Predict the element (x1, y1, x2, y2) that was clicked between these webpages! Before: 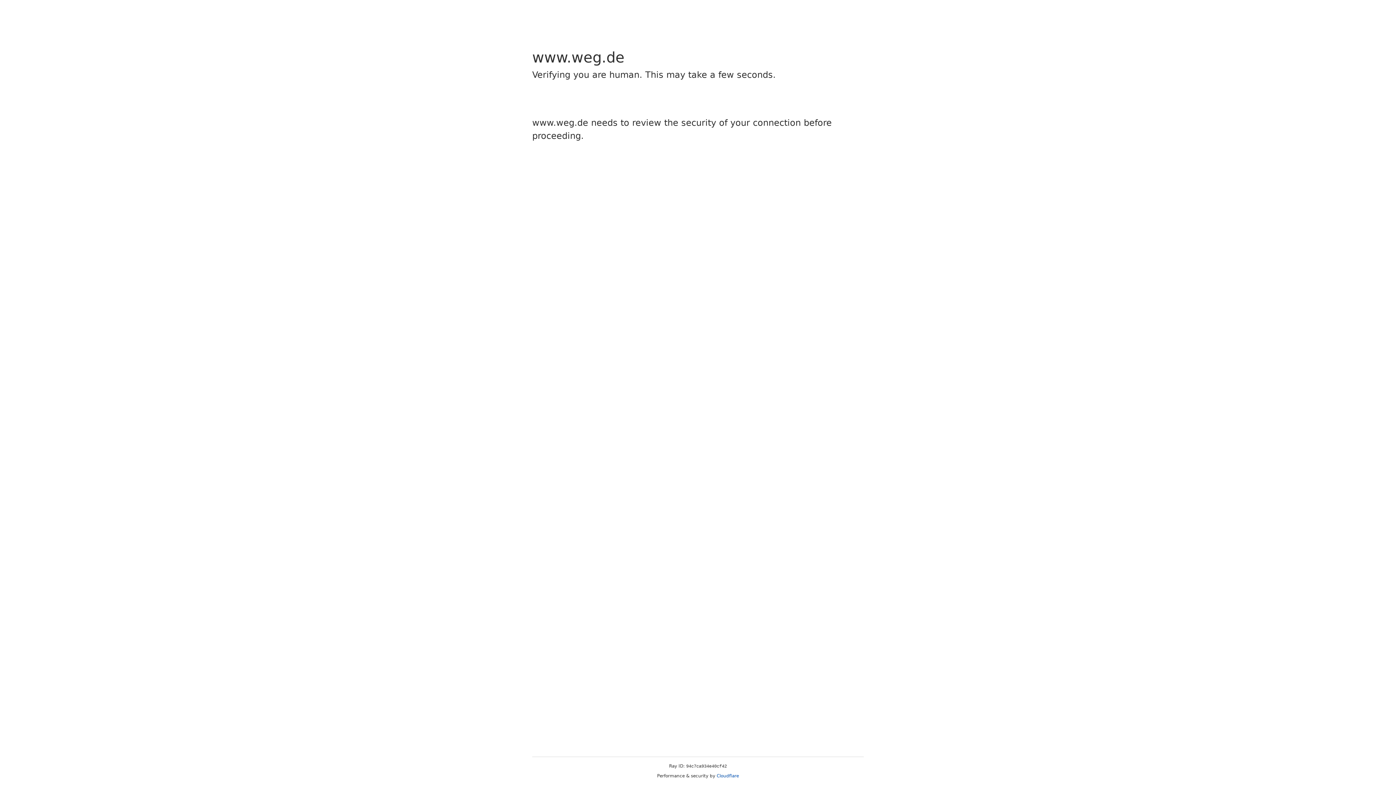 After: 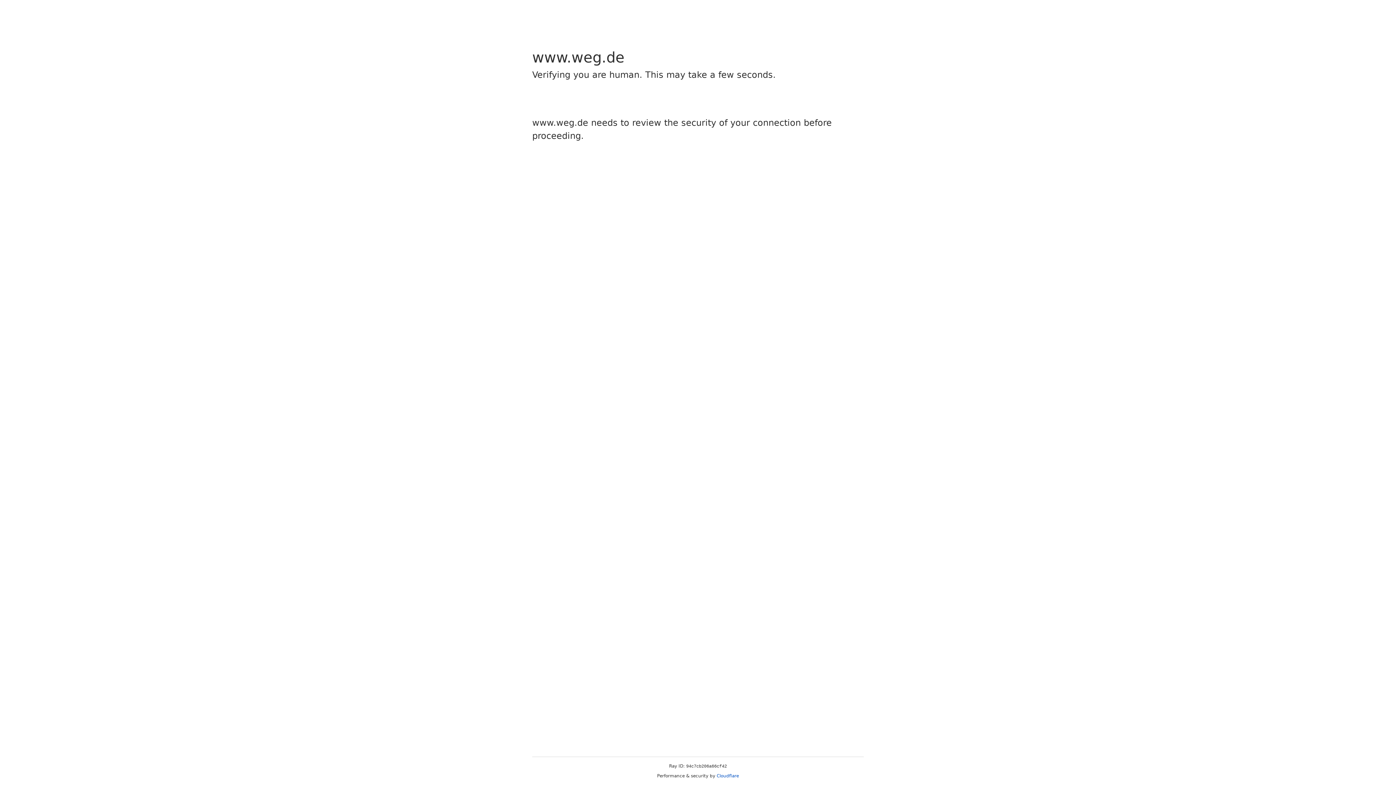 Action: bbox: (716, 773, 739, 778) label: Cloudflare